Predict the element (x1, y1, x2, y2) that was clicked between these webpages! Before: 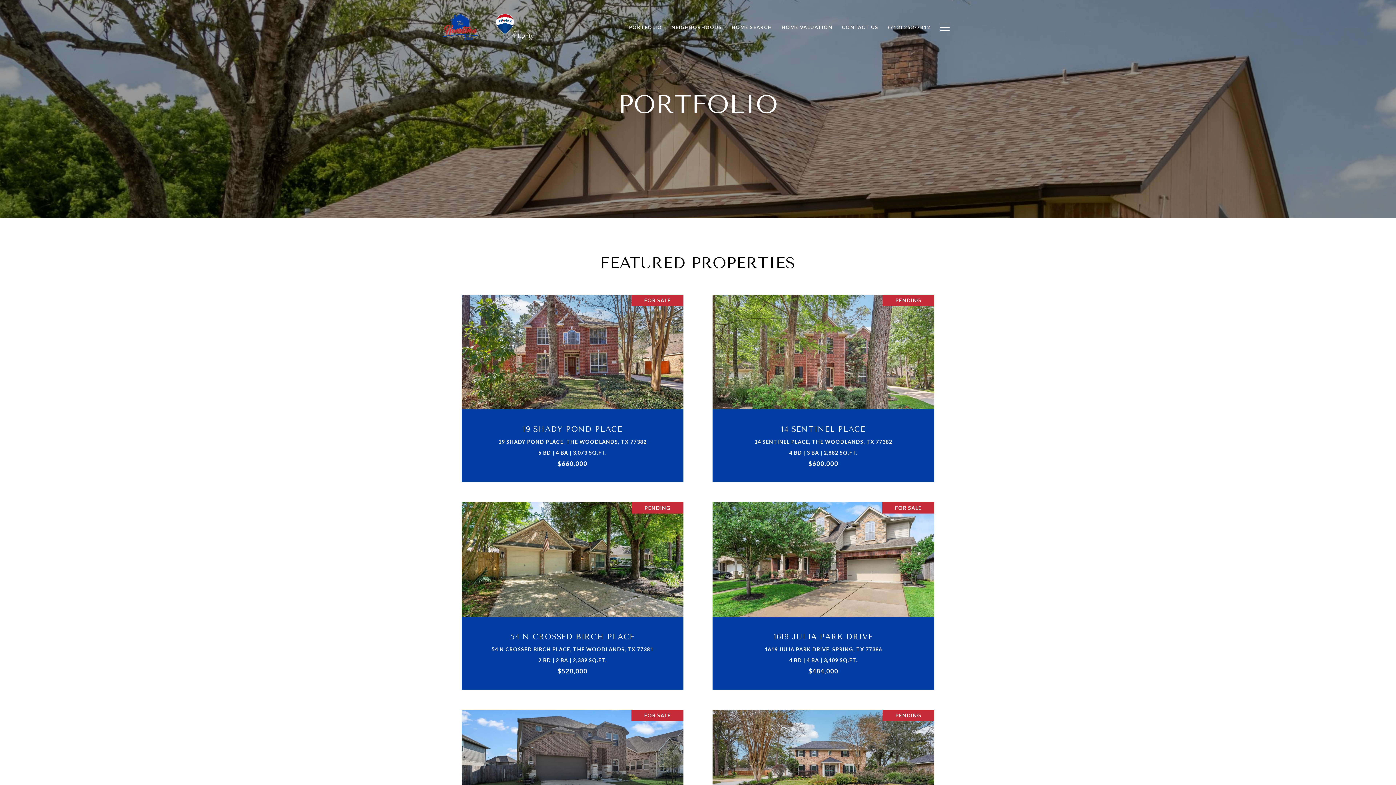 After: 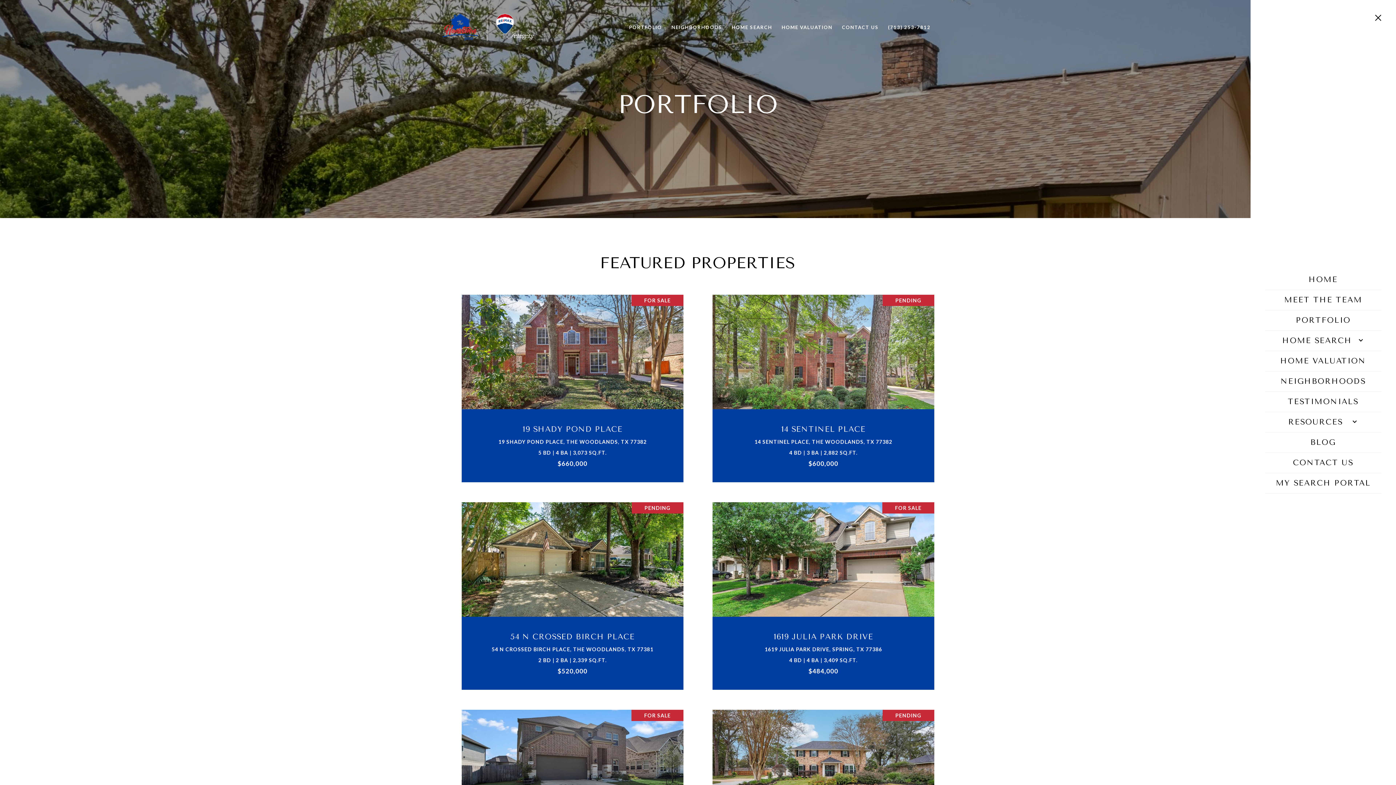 Action: bbox: (935, 16, 954, 37)